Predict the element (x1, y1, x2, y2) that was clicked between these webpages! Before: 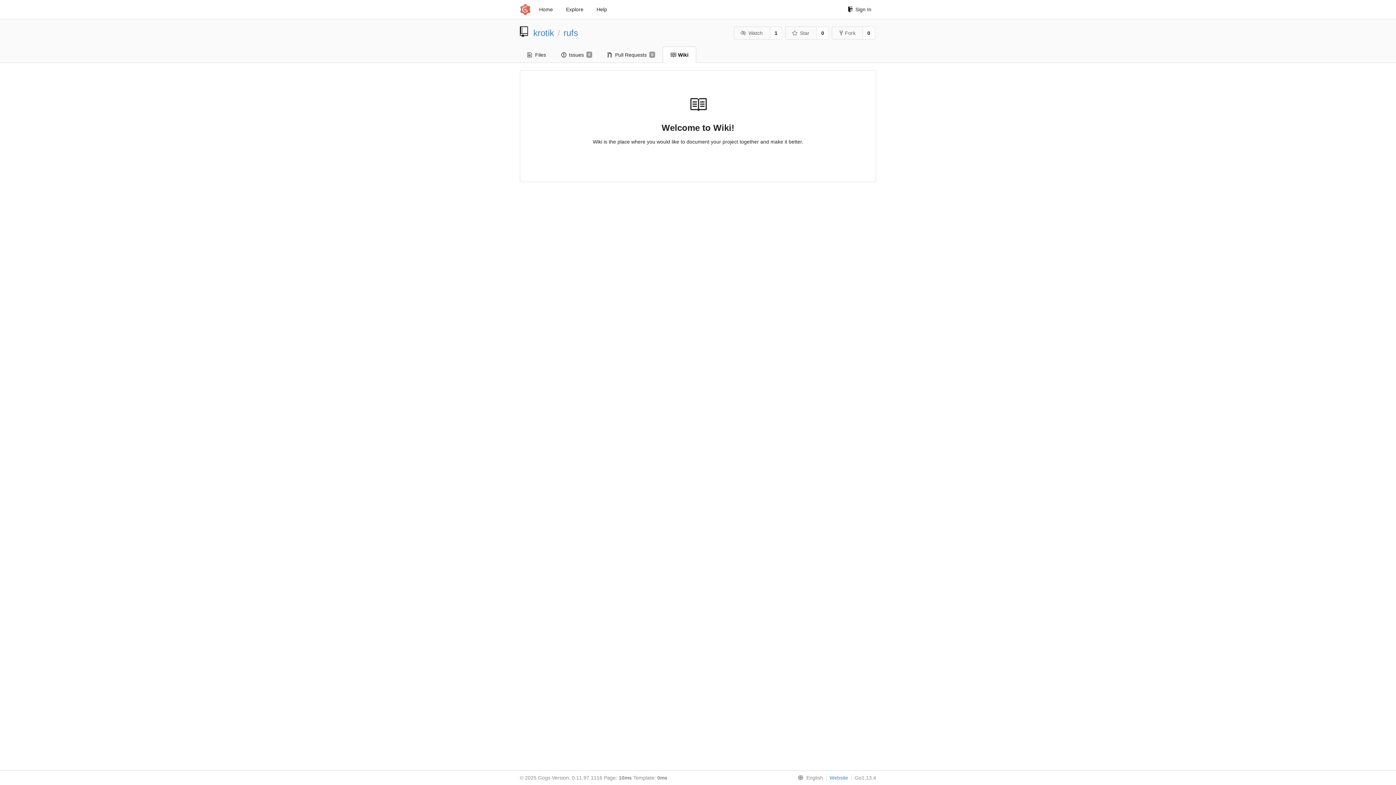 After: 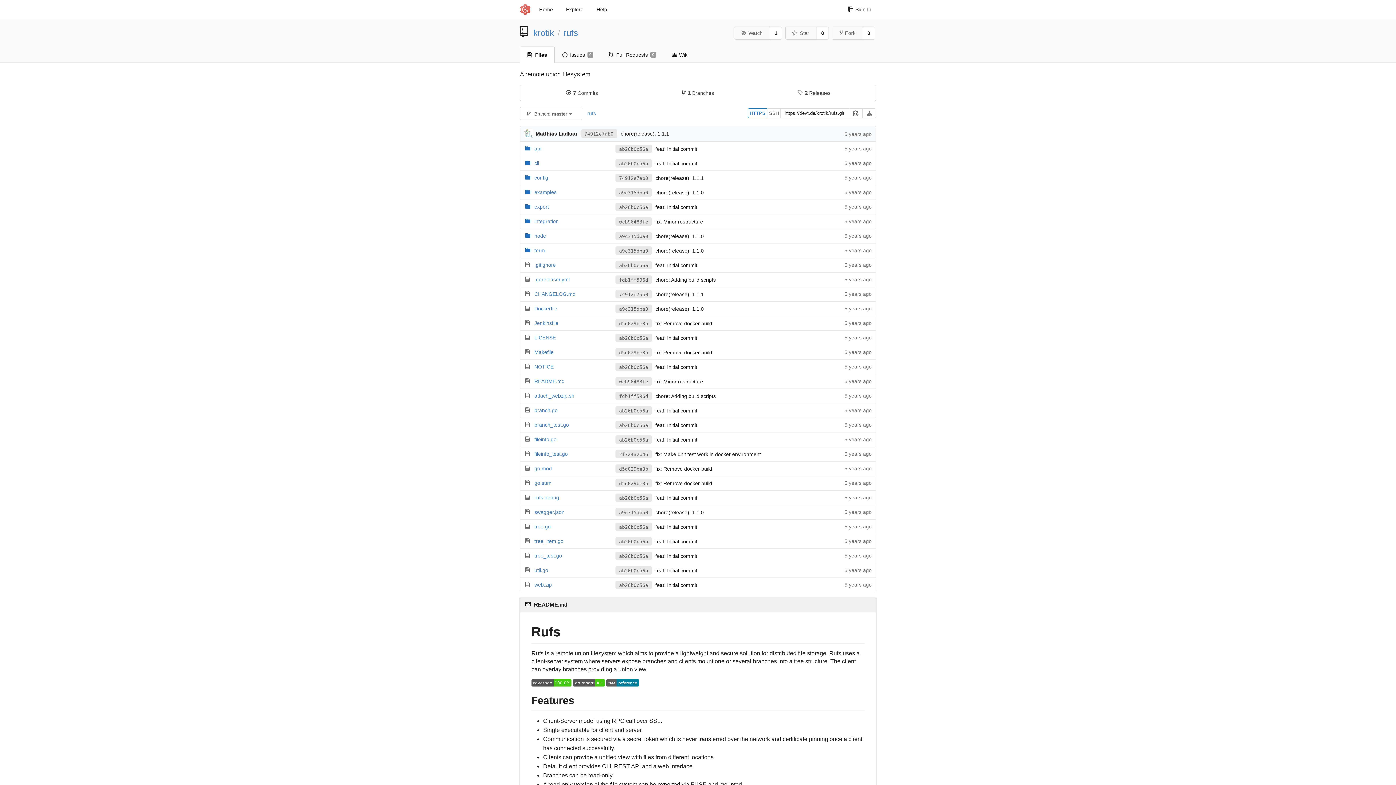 Action: label: Files bbox: (520, 46, 553, 62)